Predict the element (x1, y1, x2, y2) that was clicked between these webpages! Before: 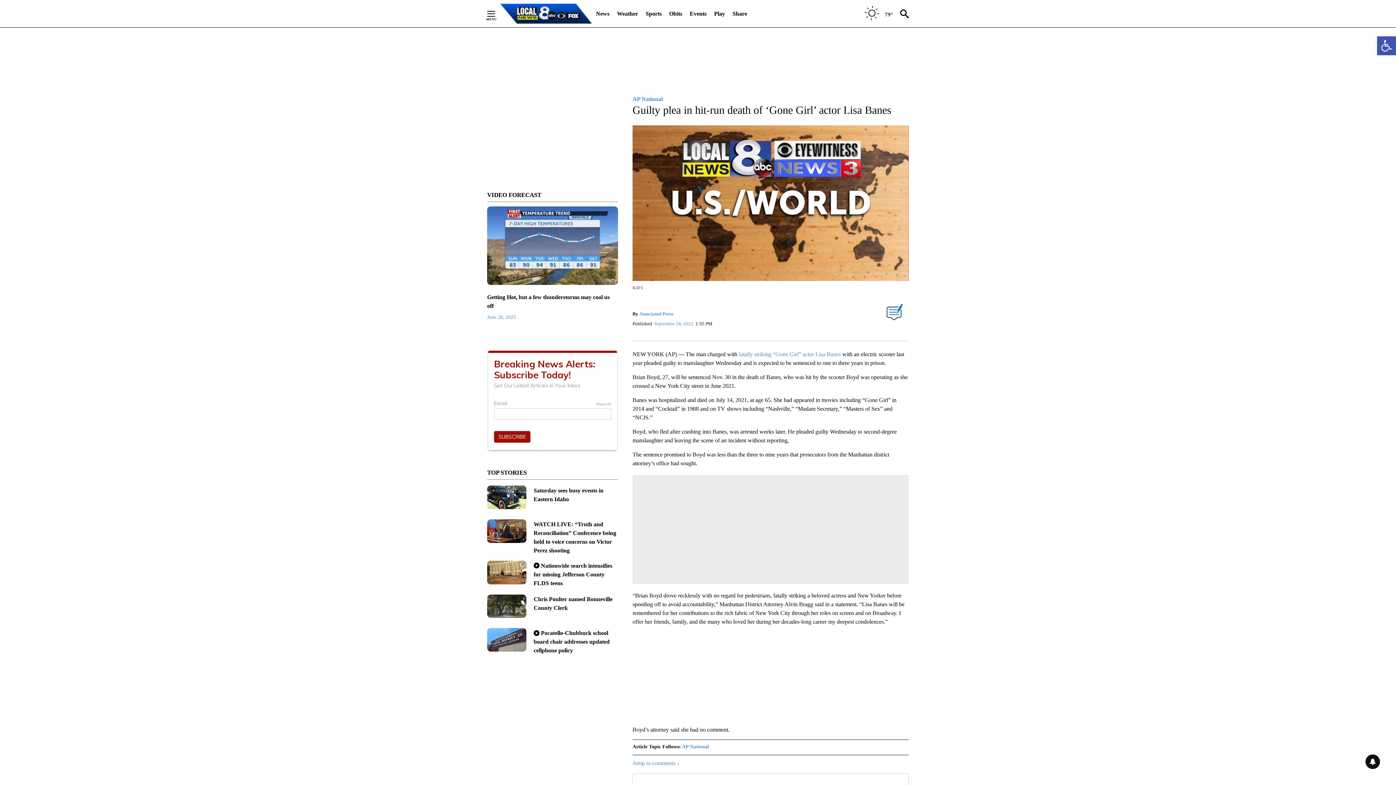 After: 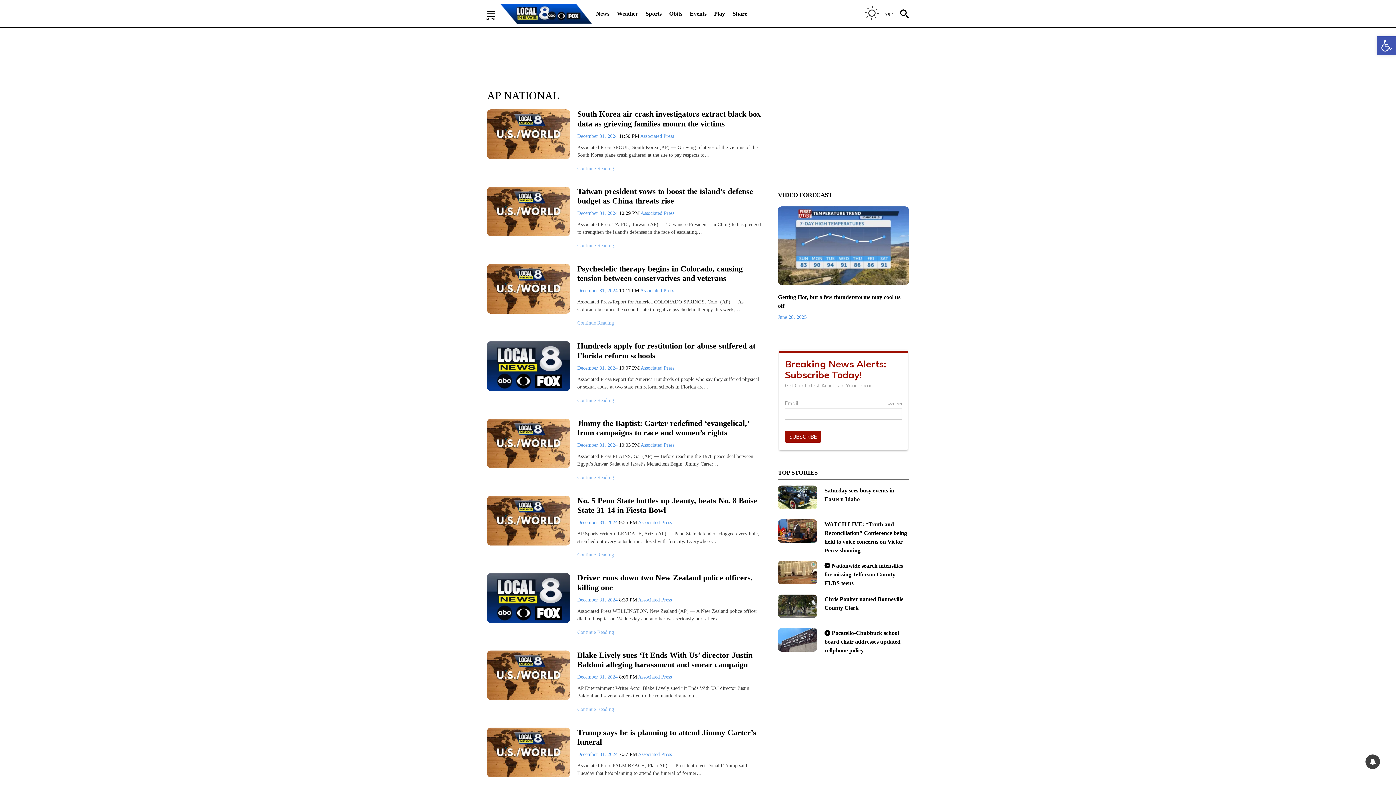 Action: bbox: (682, 744, 709, 749) label: AP National